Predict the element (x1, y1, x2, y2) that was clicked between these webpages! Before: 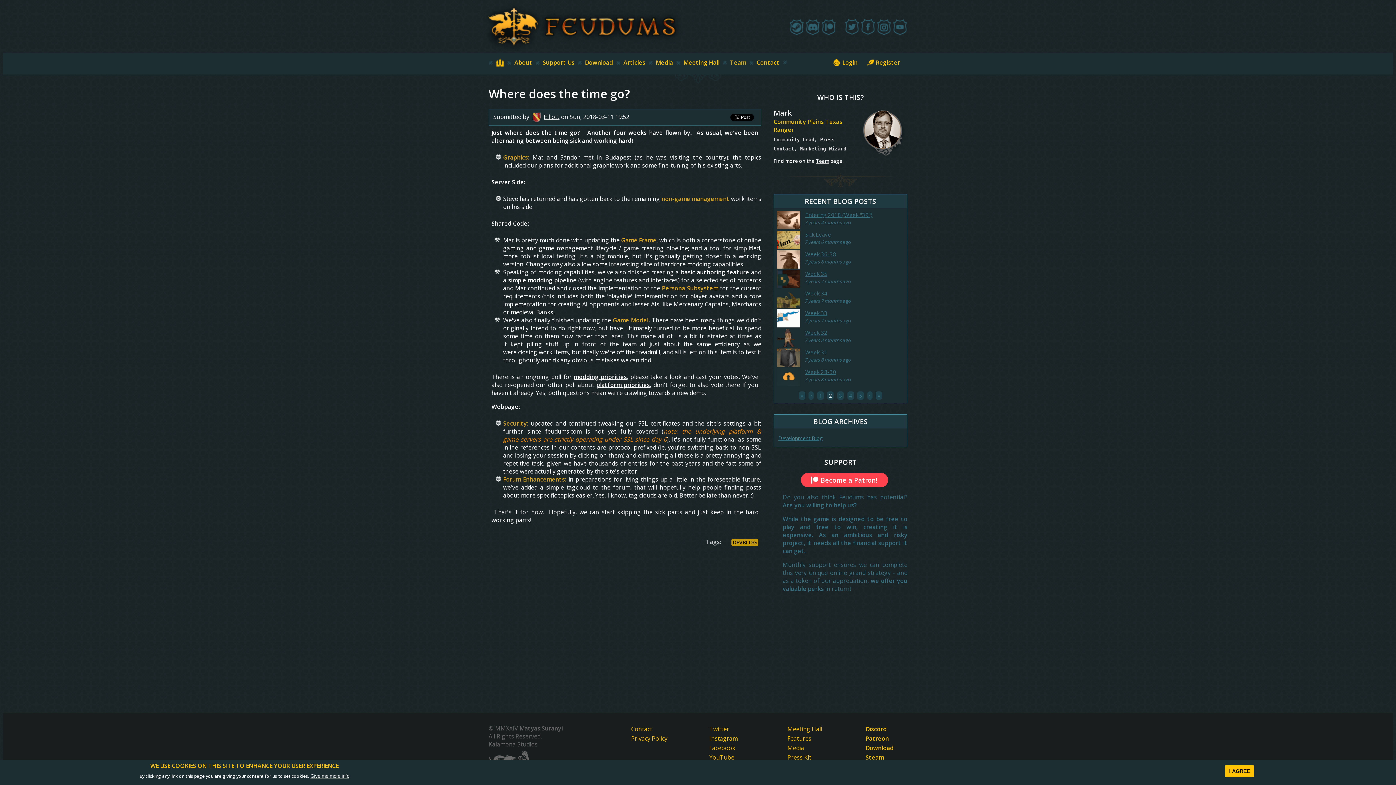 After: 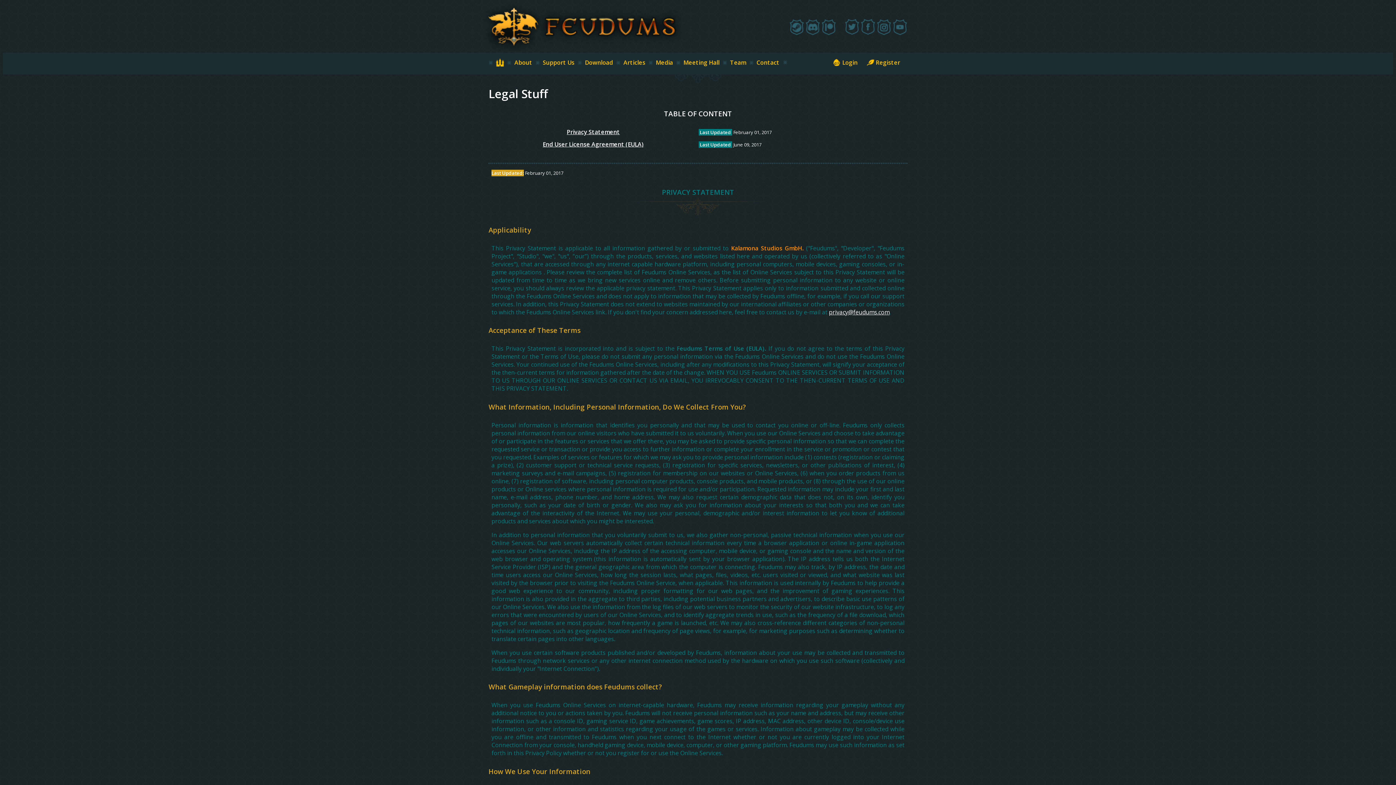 Action: bbox: (631, 734, 667, 742) label: Privacy Policy